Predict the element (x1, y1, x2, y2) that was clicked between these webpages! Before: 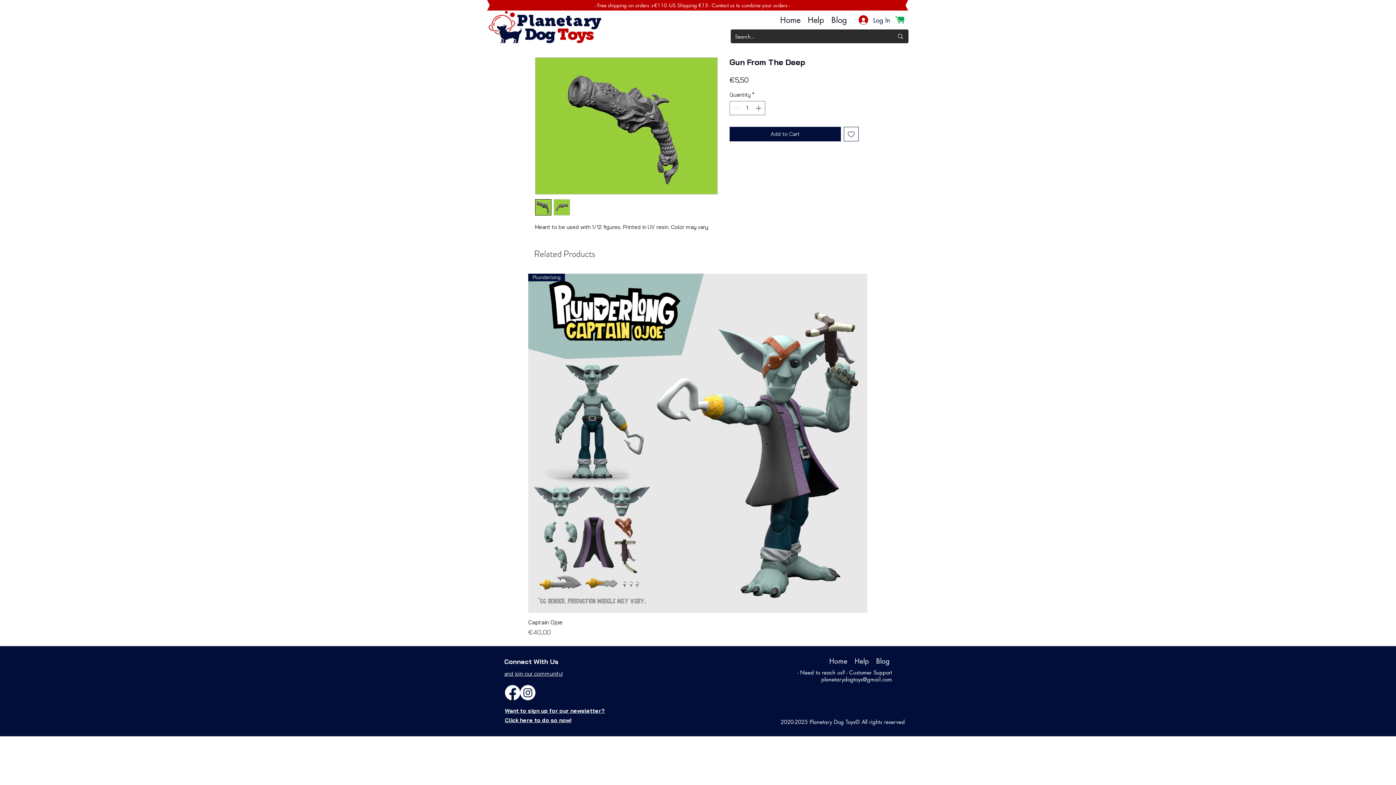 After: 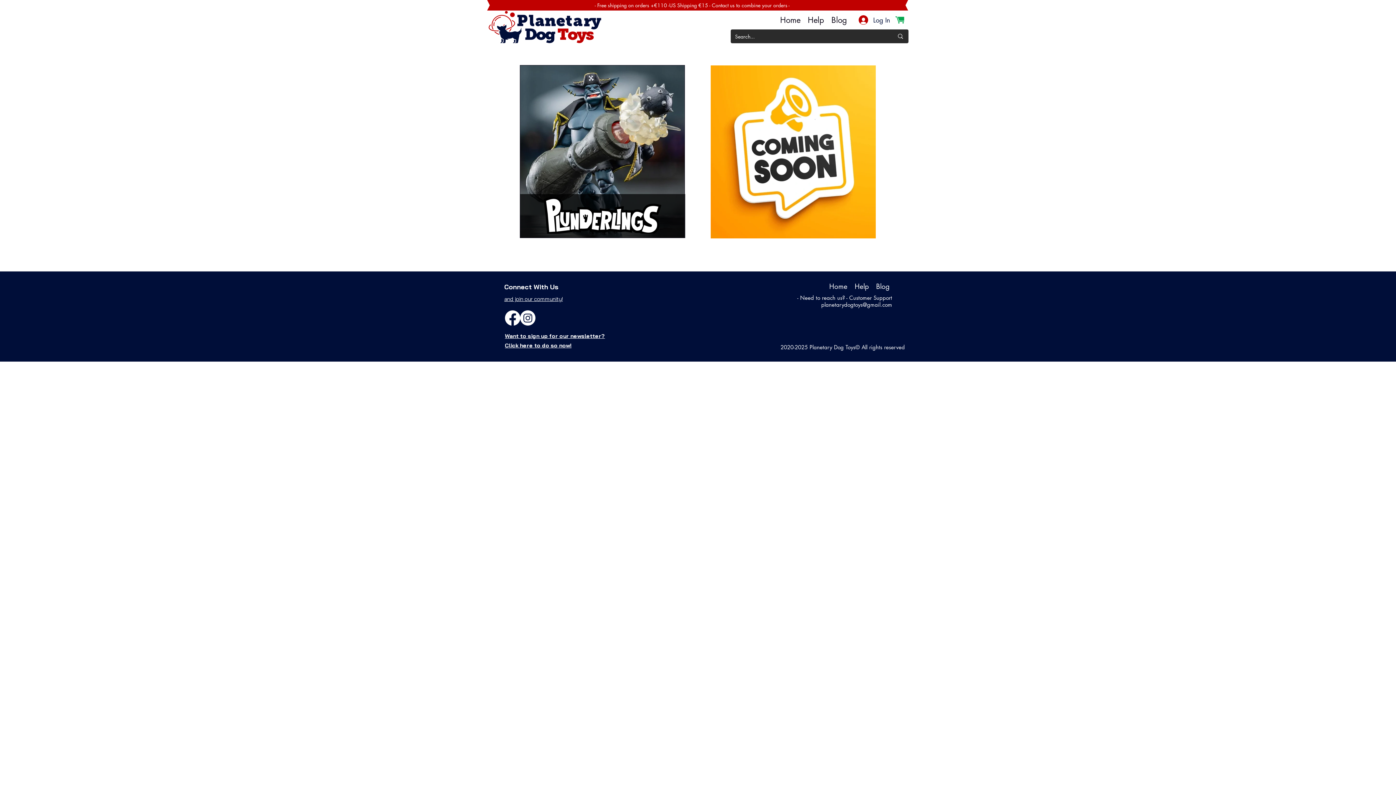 Action: label: Help bbox: (851, 656, 872, 667)